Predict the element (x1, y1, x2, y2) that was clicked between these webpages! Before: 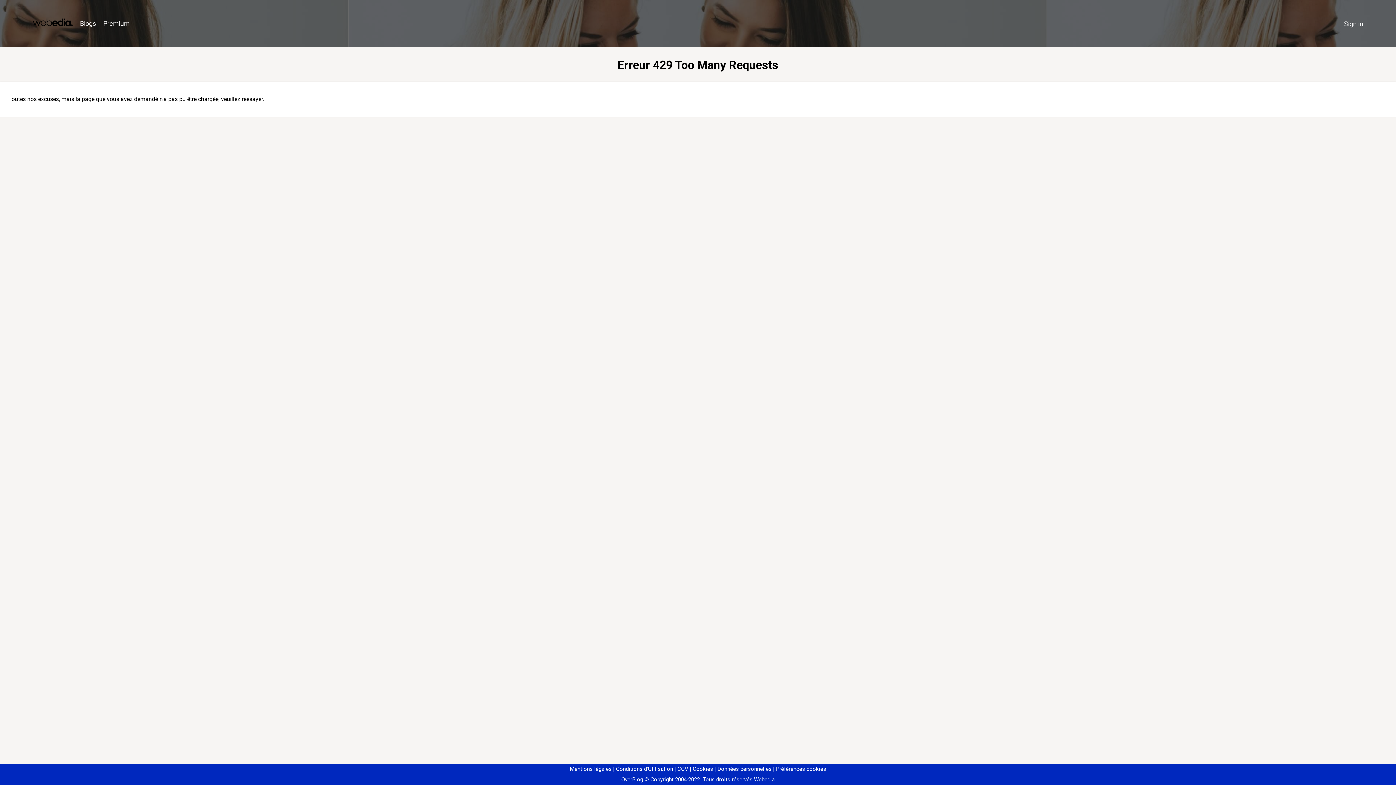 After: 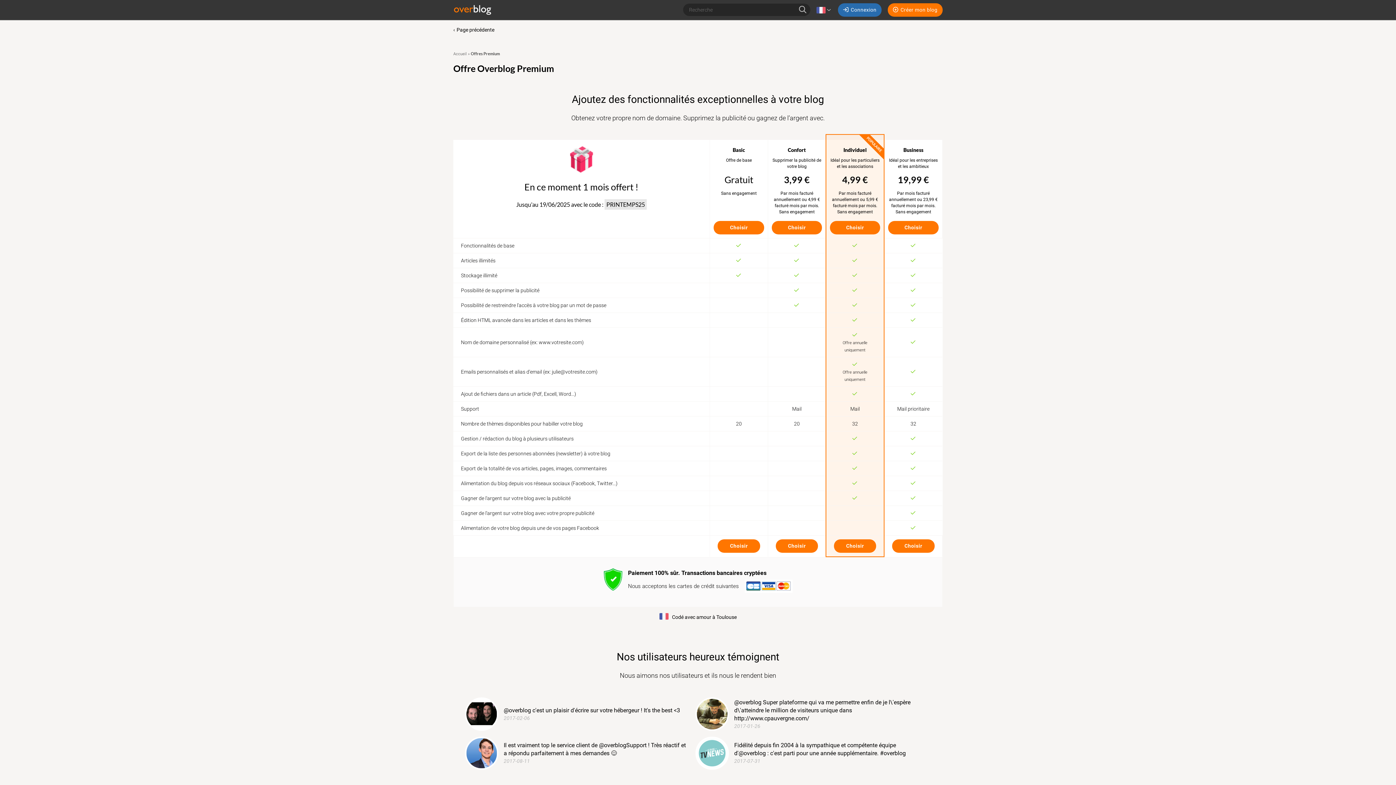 Action: bbox: (99, 16, 133, 31) label: Premium